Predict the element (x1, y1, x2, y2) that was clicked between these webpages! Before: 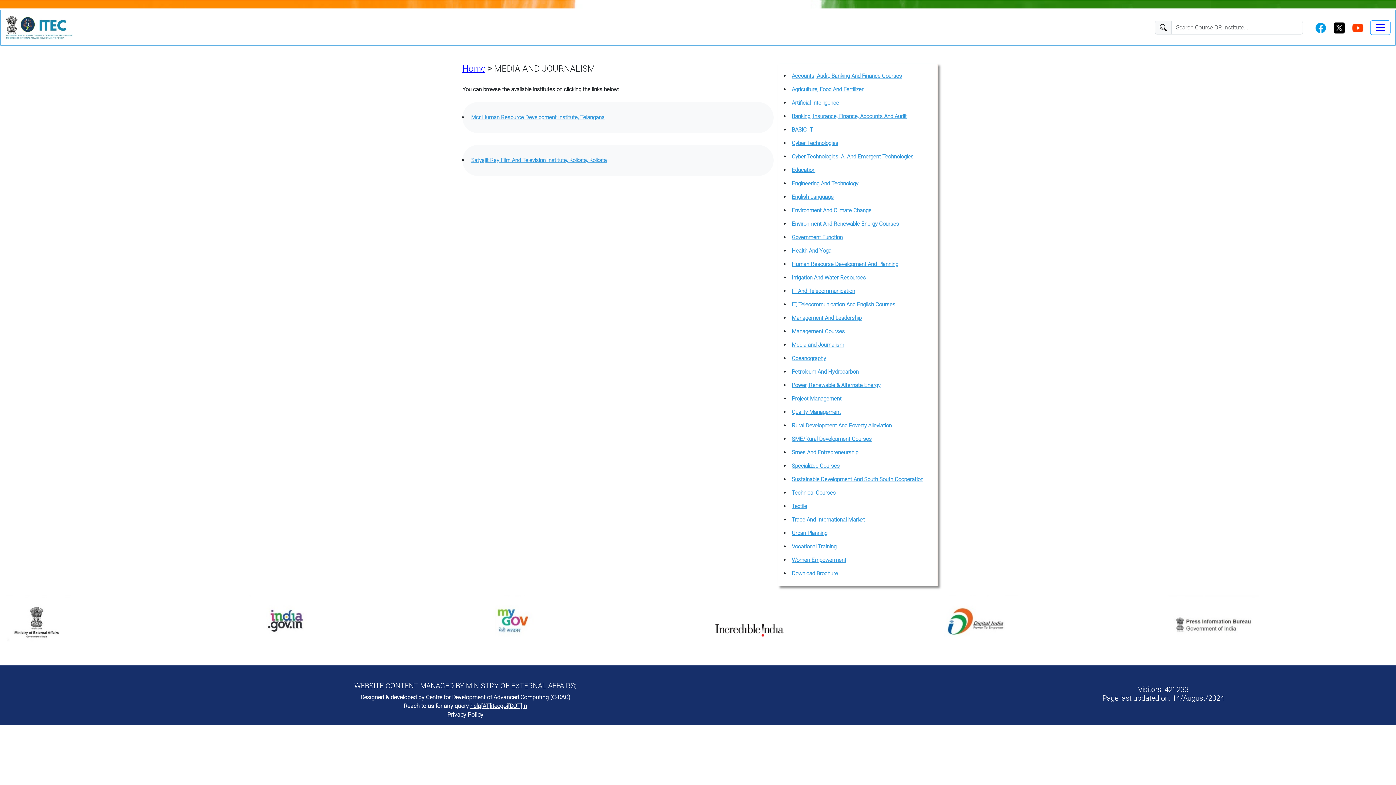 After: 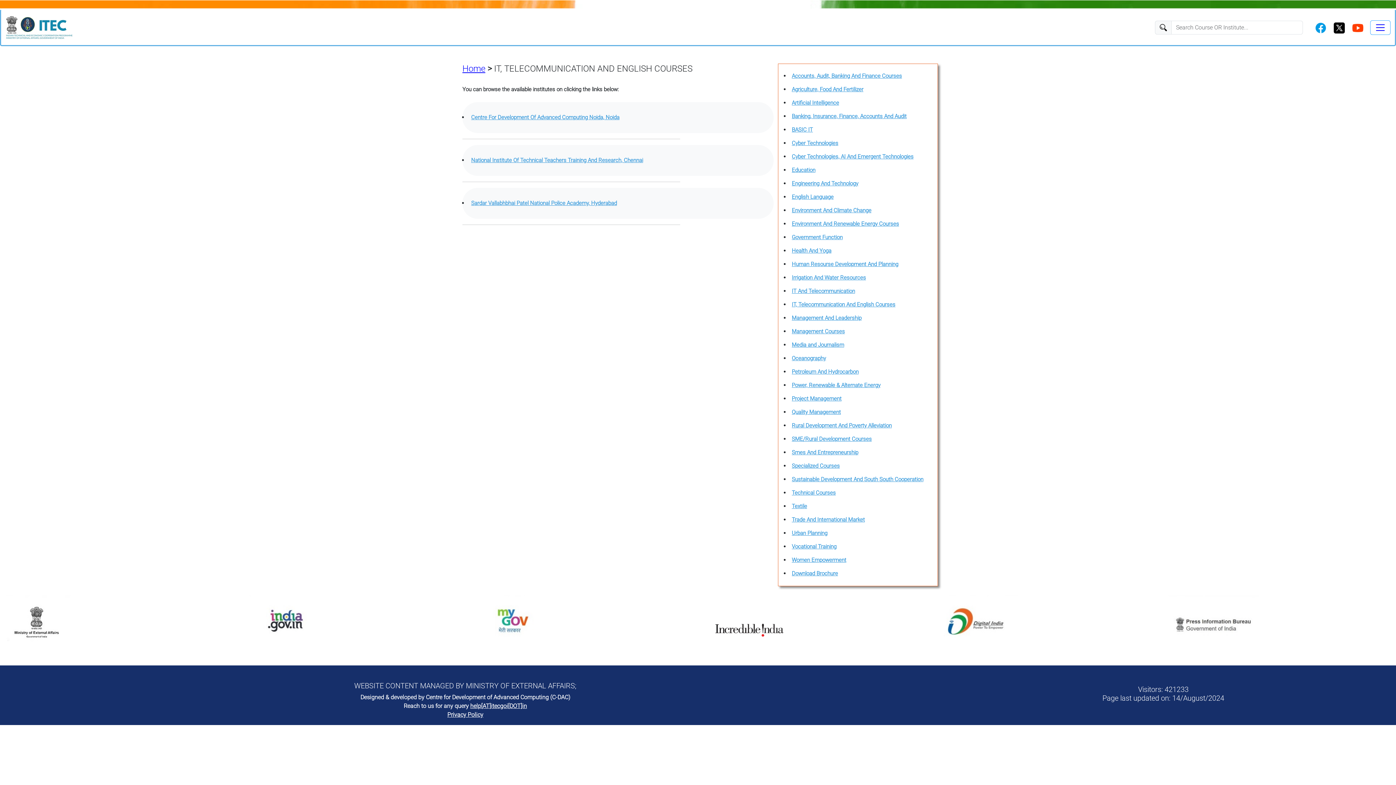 Action: label: IT, Telecommunication And English Courses bbox: (792, 301, 895, 308)